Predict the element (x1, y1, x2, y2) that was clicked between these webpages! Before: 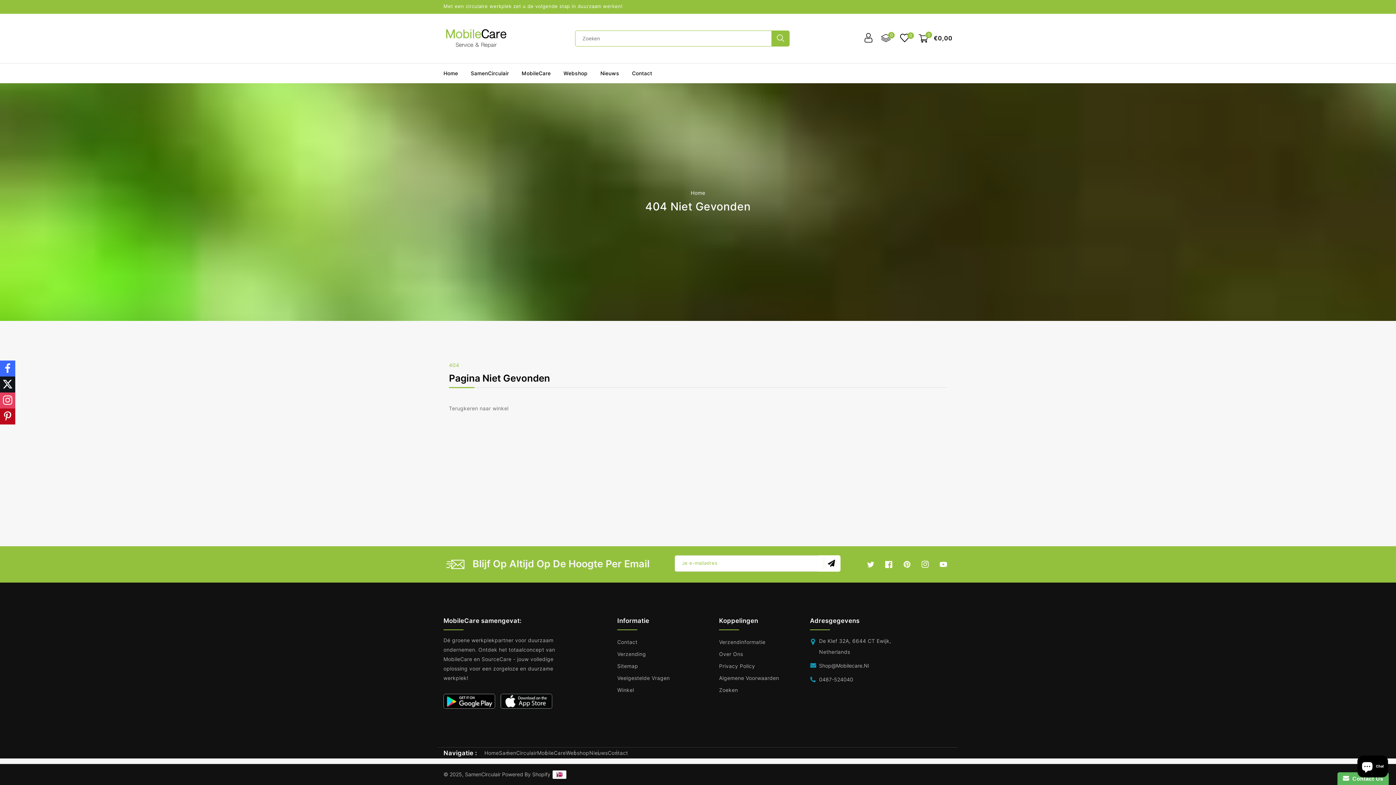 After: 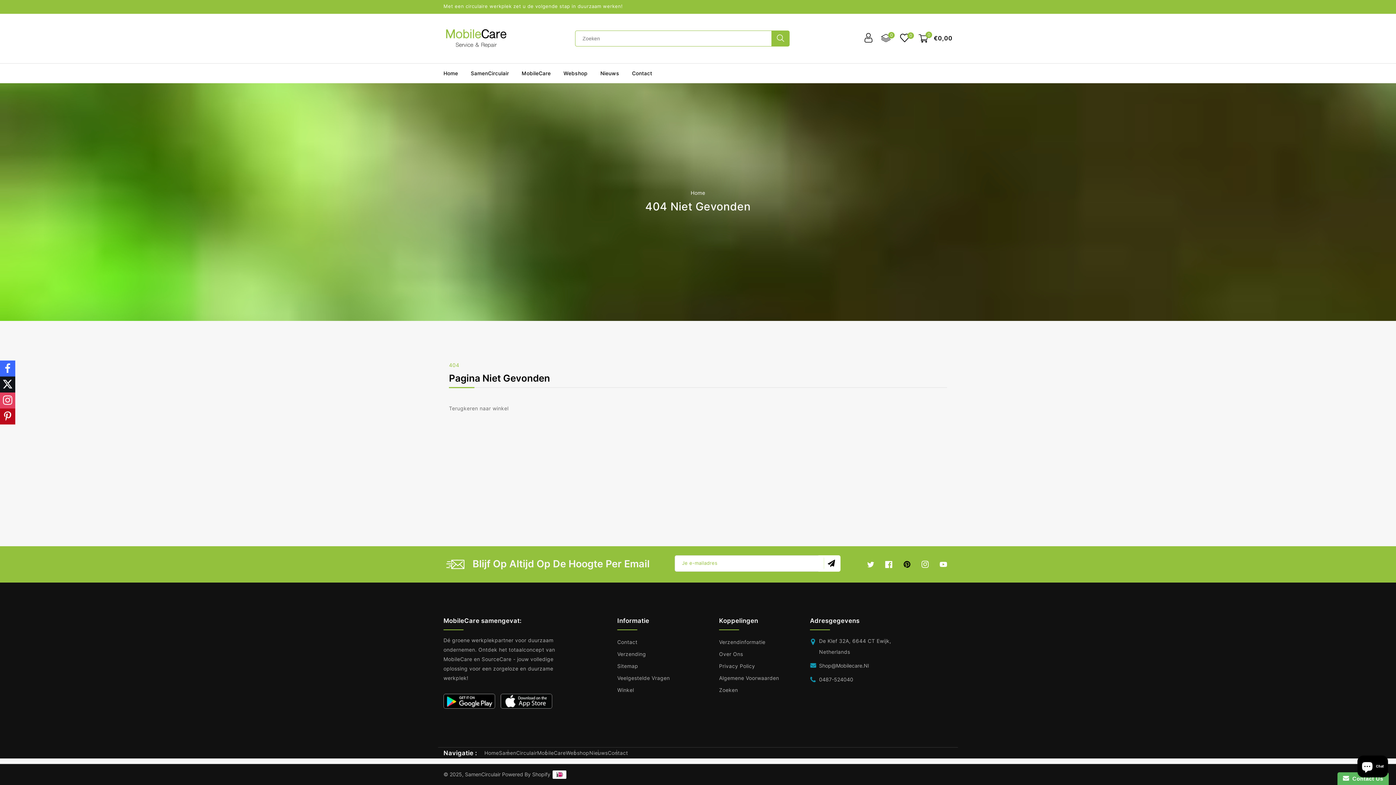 Action: bbox: (900, 561, 914, 568) label: Pinterest